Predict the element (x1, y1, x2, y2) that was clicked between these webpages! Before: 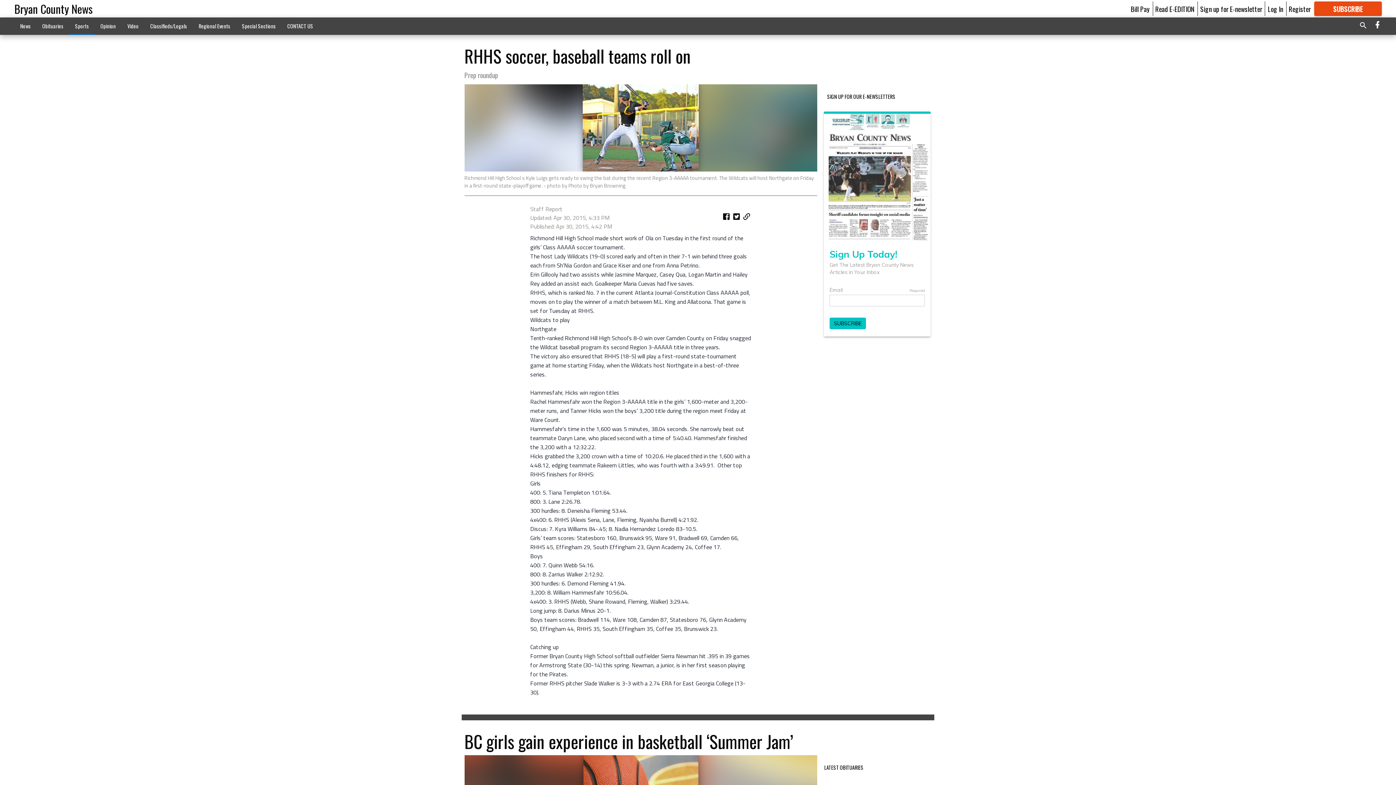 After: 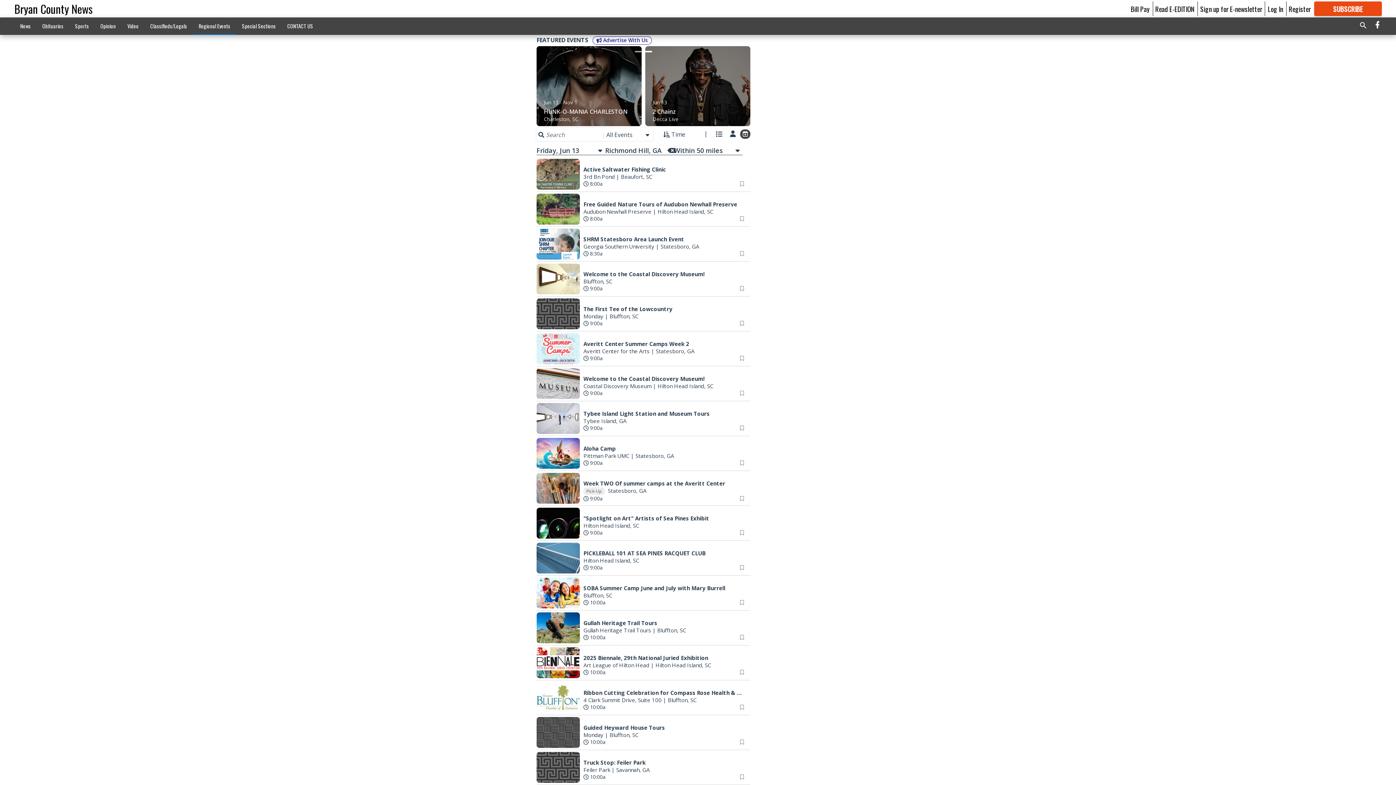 Action: bbox: (192, 18, 236, 33) label: Regional Events